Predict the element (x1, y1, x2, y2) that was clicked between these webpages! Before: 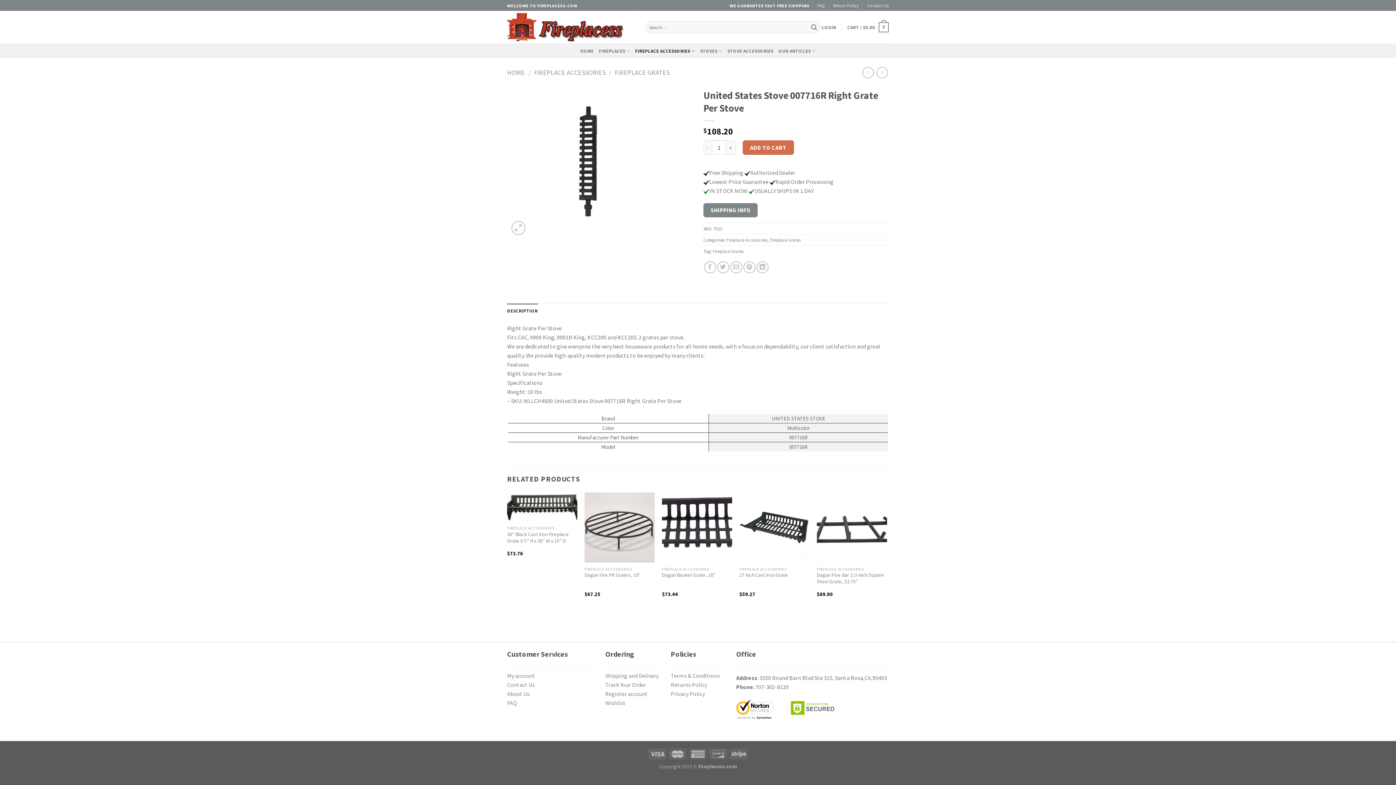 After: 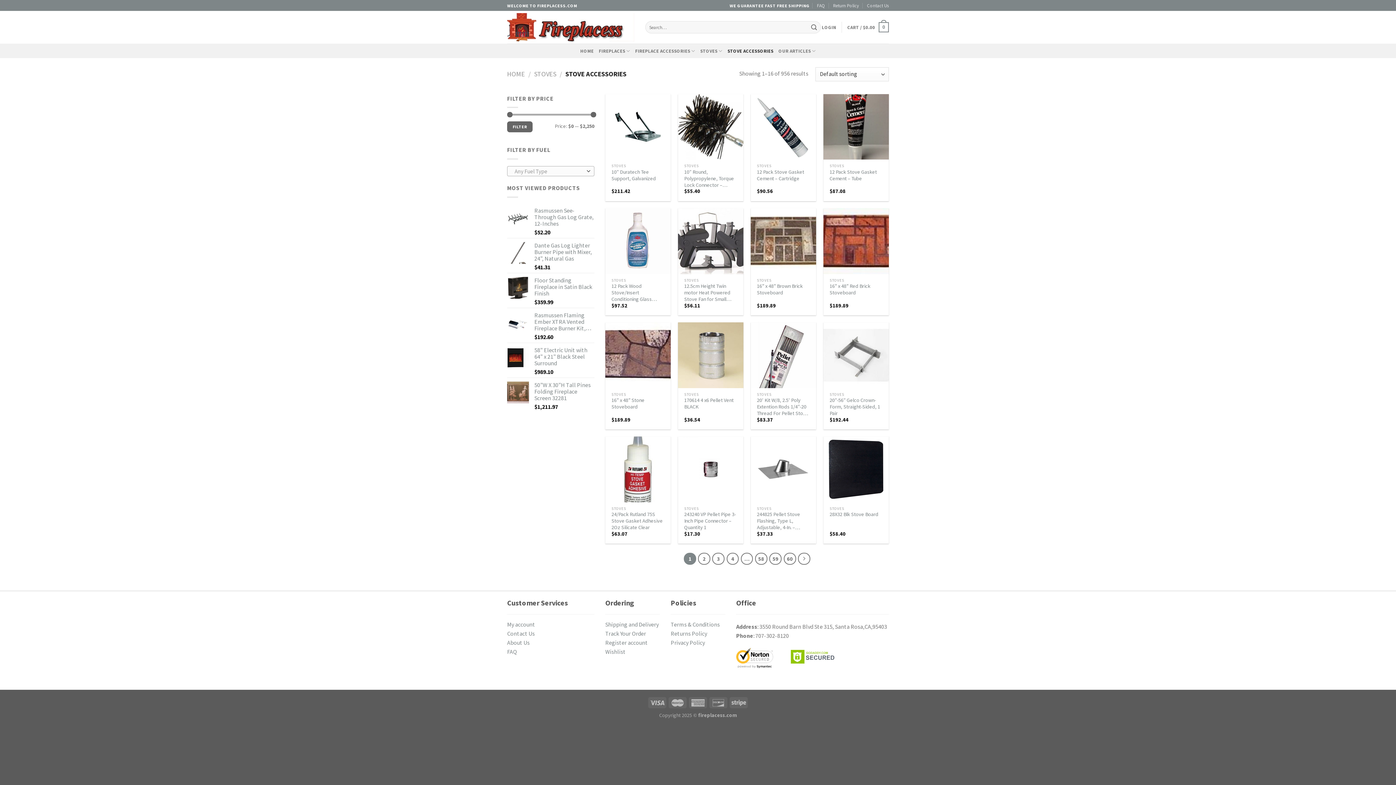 Action: label: STOVE ACCESSORIES bbox: (727, 43, 773, 58)